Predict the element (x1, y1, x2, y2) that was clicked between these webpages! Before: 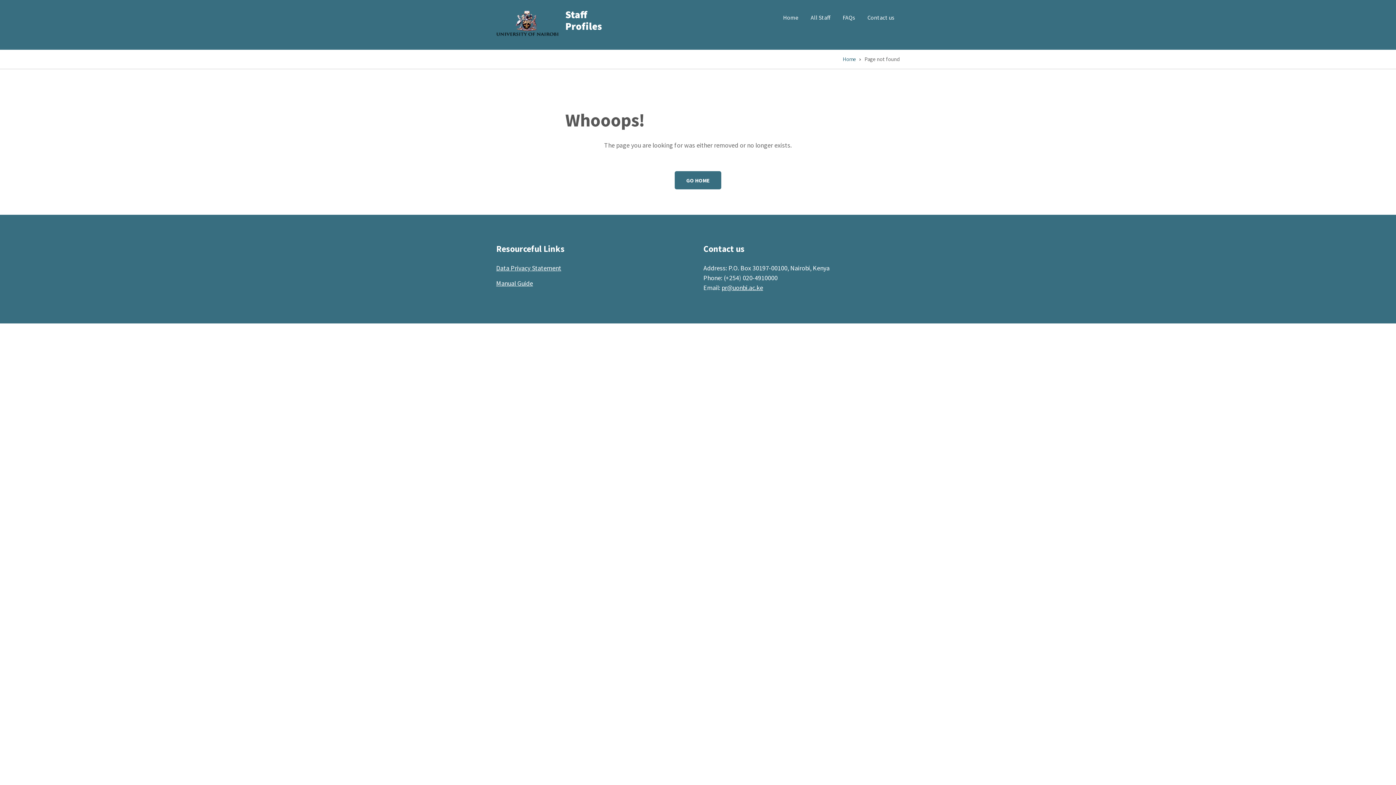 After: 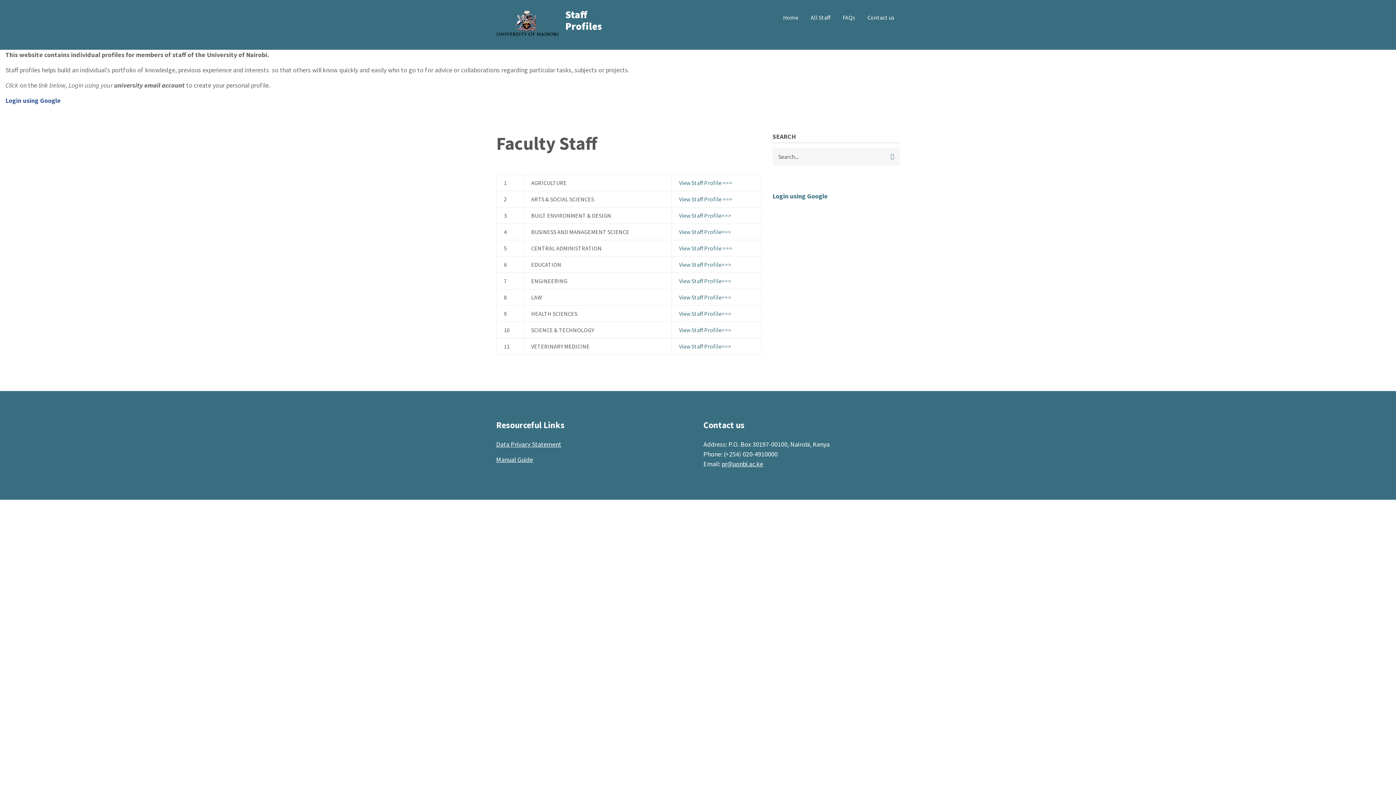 Action: label: FAQs bbox: (837, 9, 860, 26)